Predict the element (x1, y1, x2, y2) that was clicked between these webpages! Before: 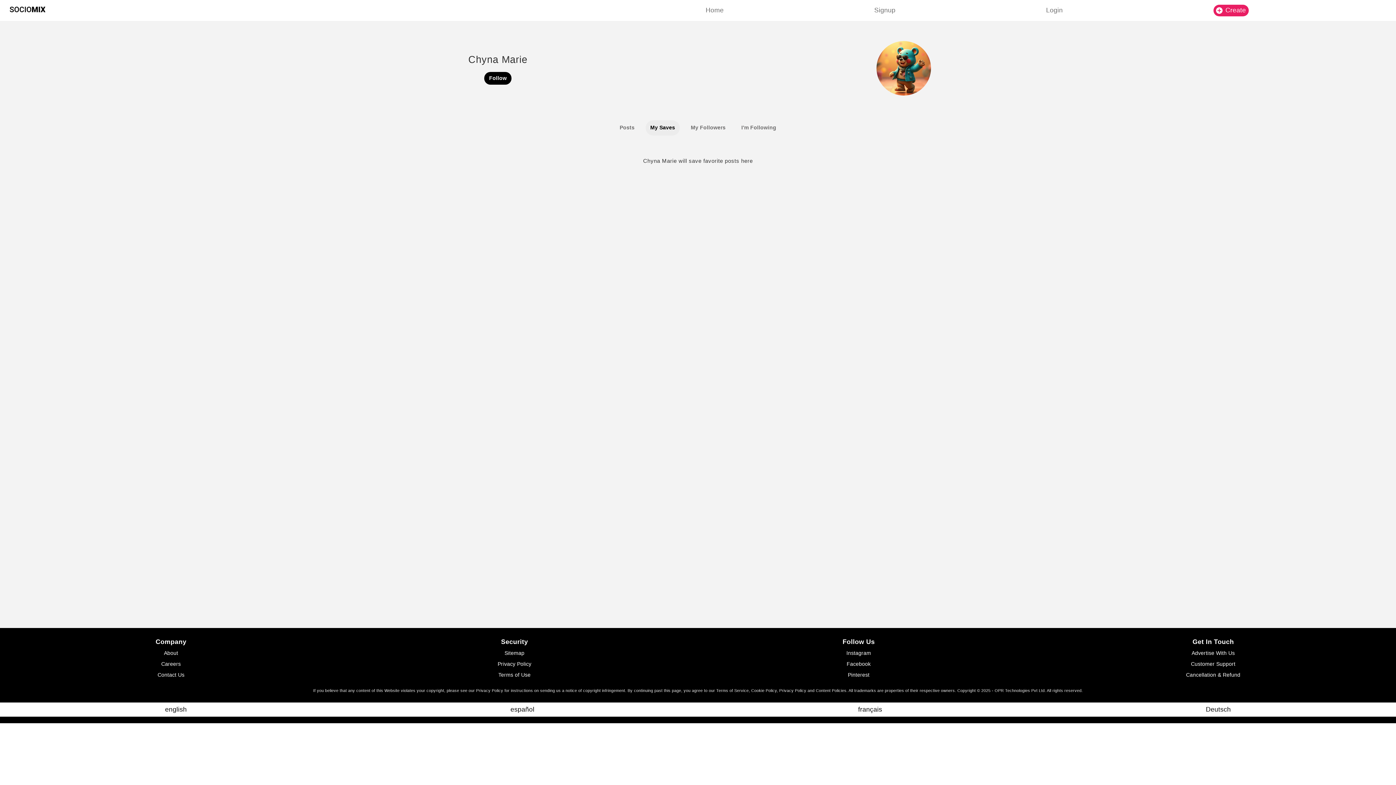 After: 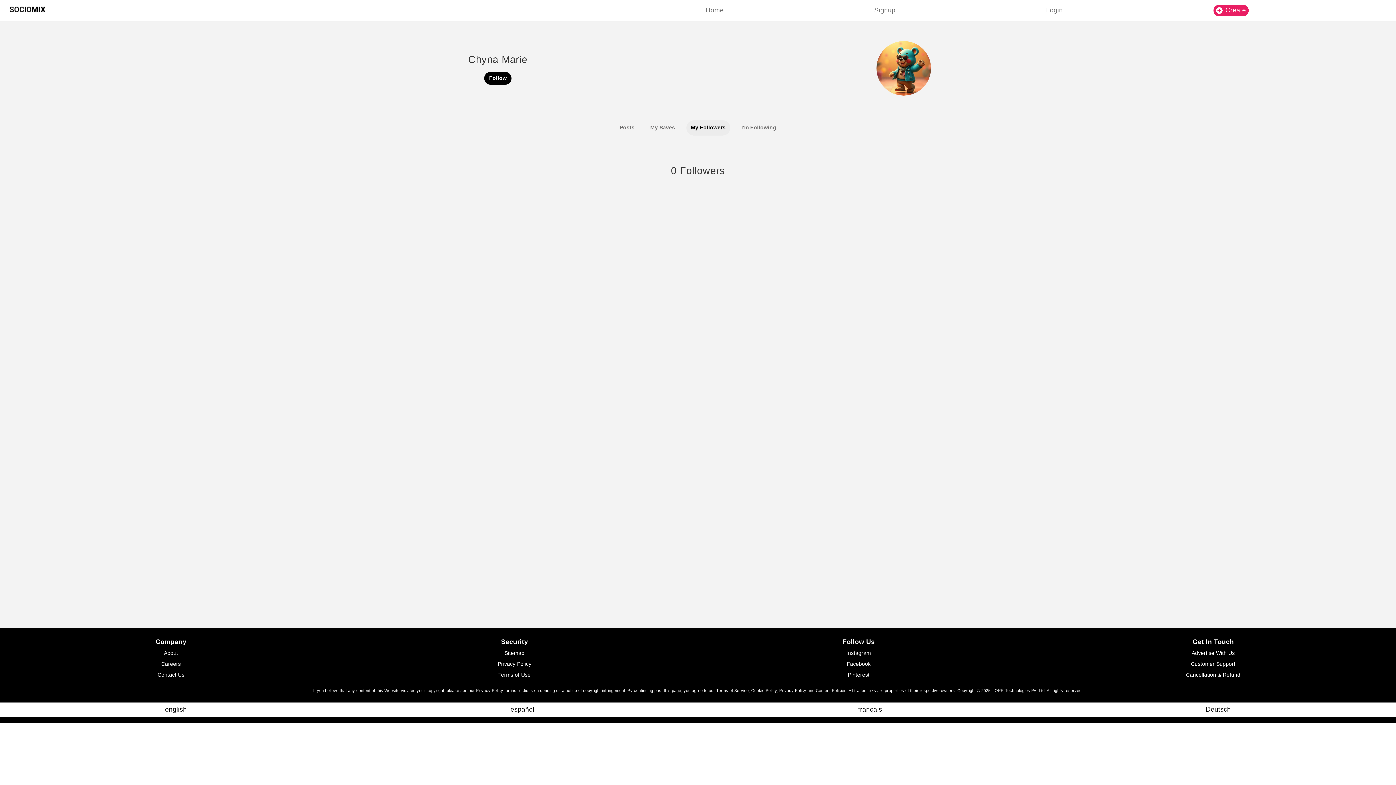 Action: label: My Followers bbox: (683, 116, 733, 138)